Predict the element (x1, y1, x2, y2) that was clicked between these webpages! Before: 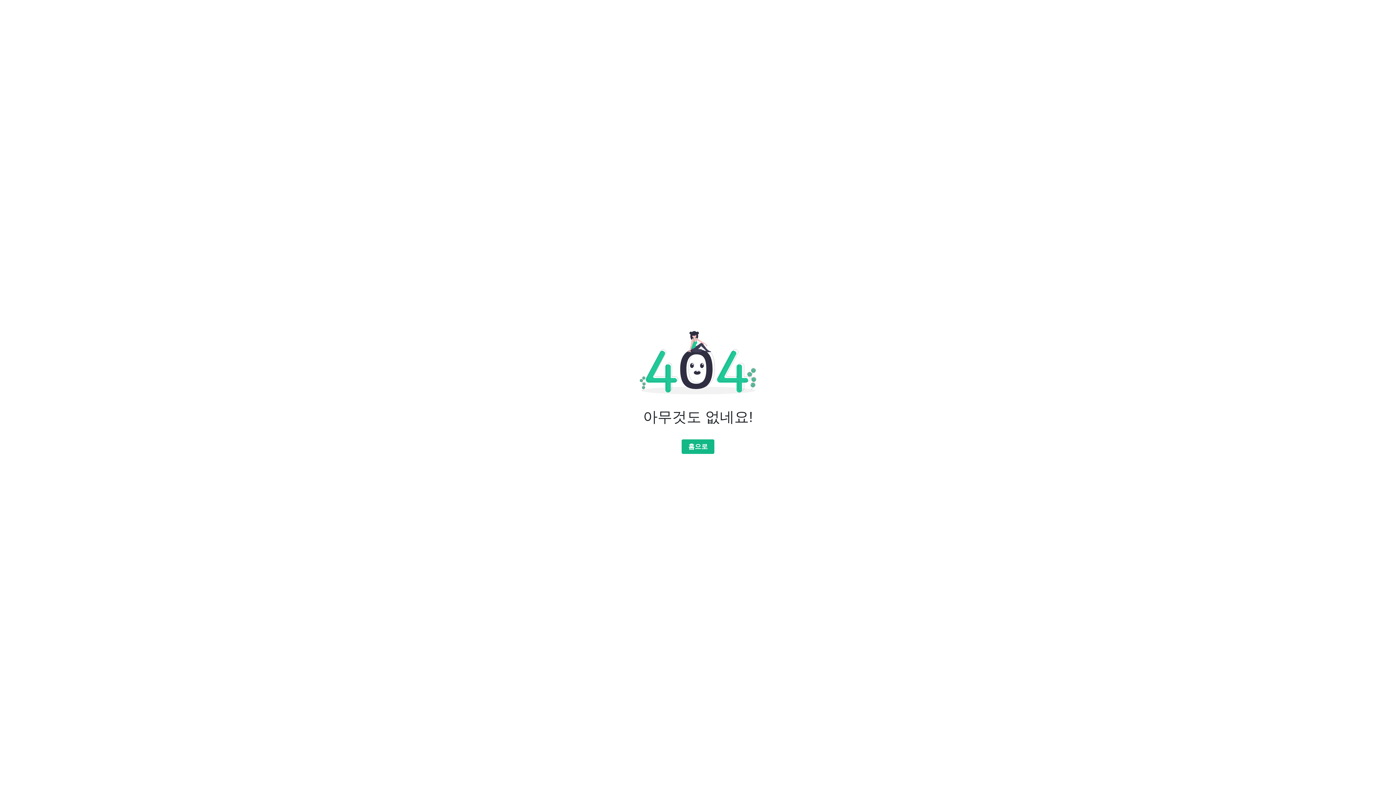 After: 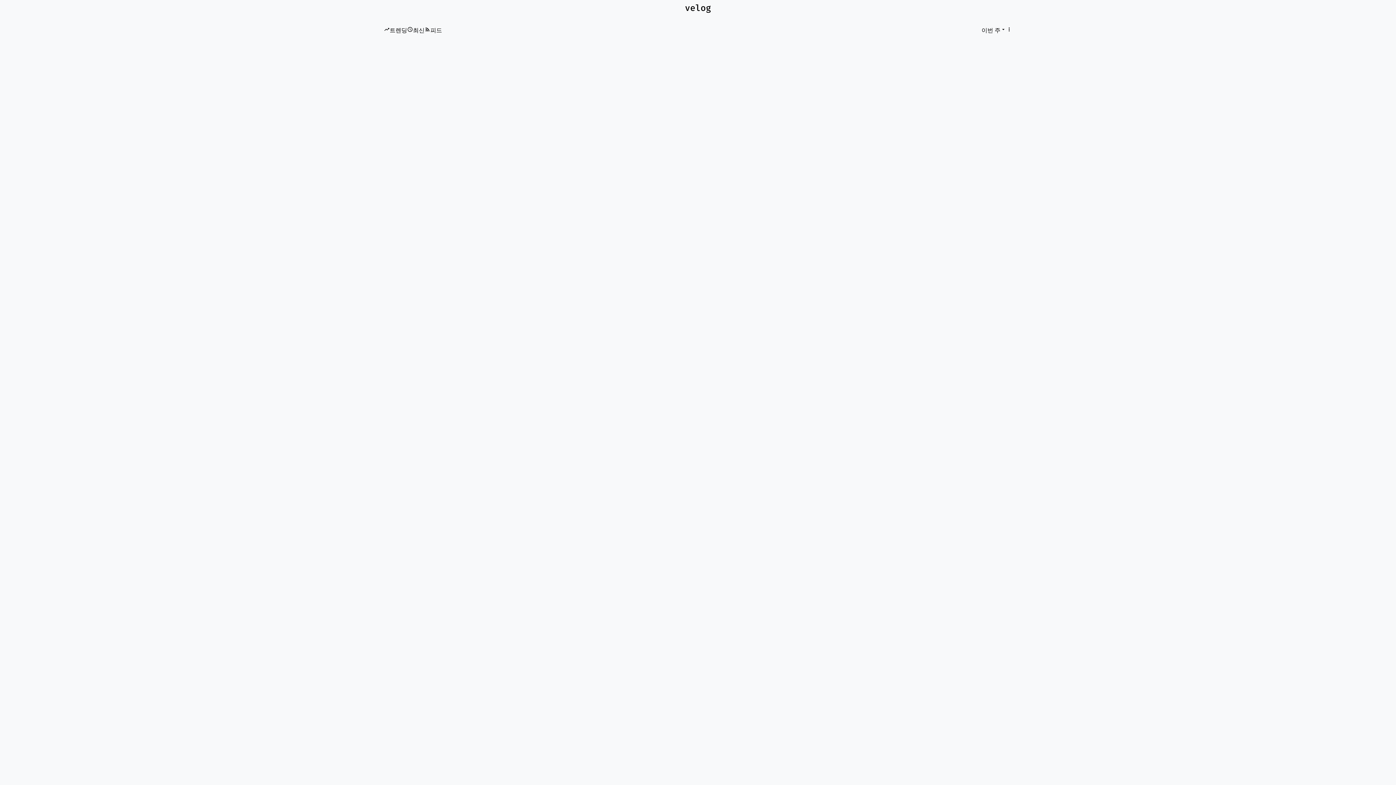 Action: label: 홈으로 bbox: (681, 439, 714, 454)